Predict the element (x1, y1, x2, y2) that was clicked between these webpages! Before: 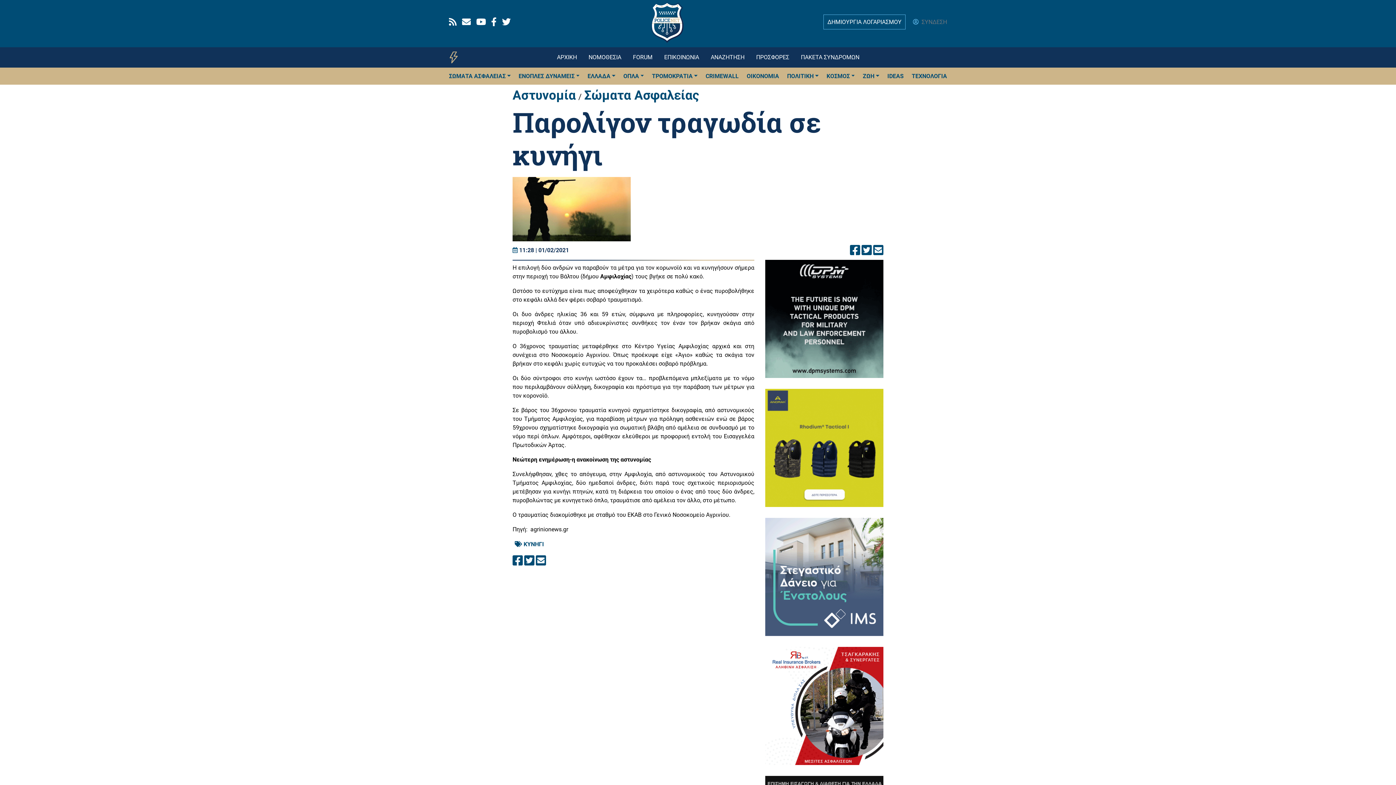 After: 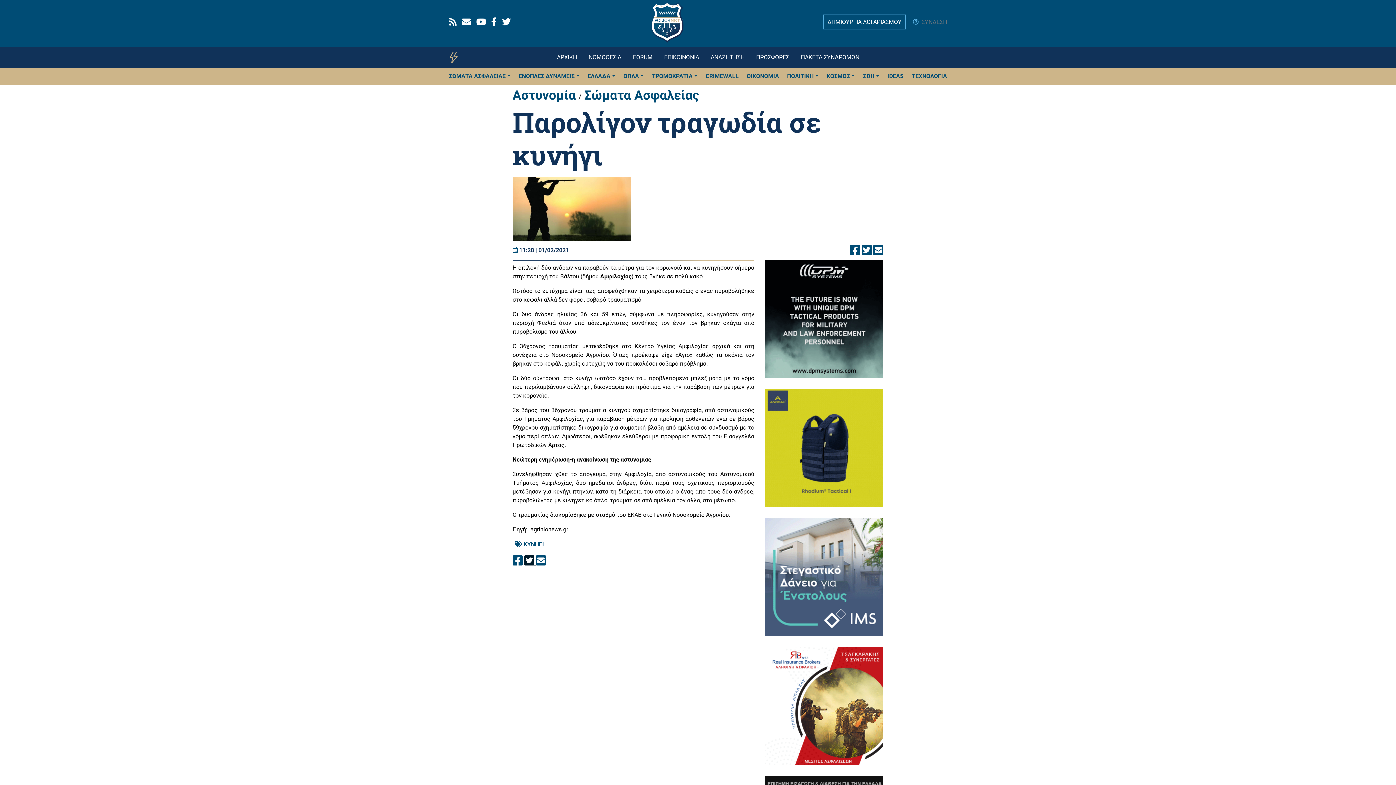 Action: label:   bbox: (524, 559, 536, 566)